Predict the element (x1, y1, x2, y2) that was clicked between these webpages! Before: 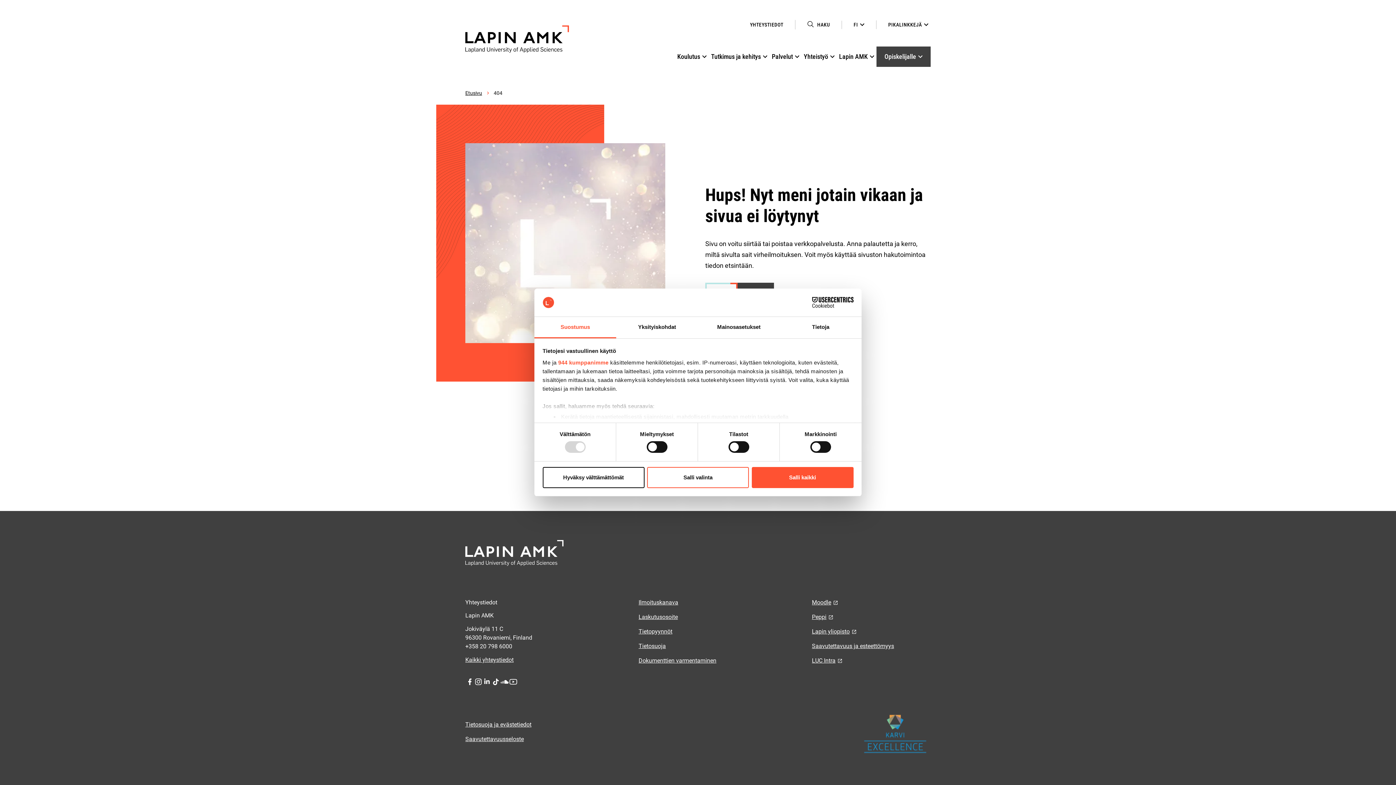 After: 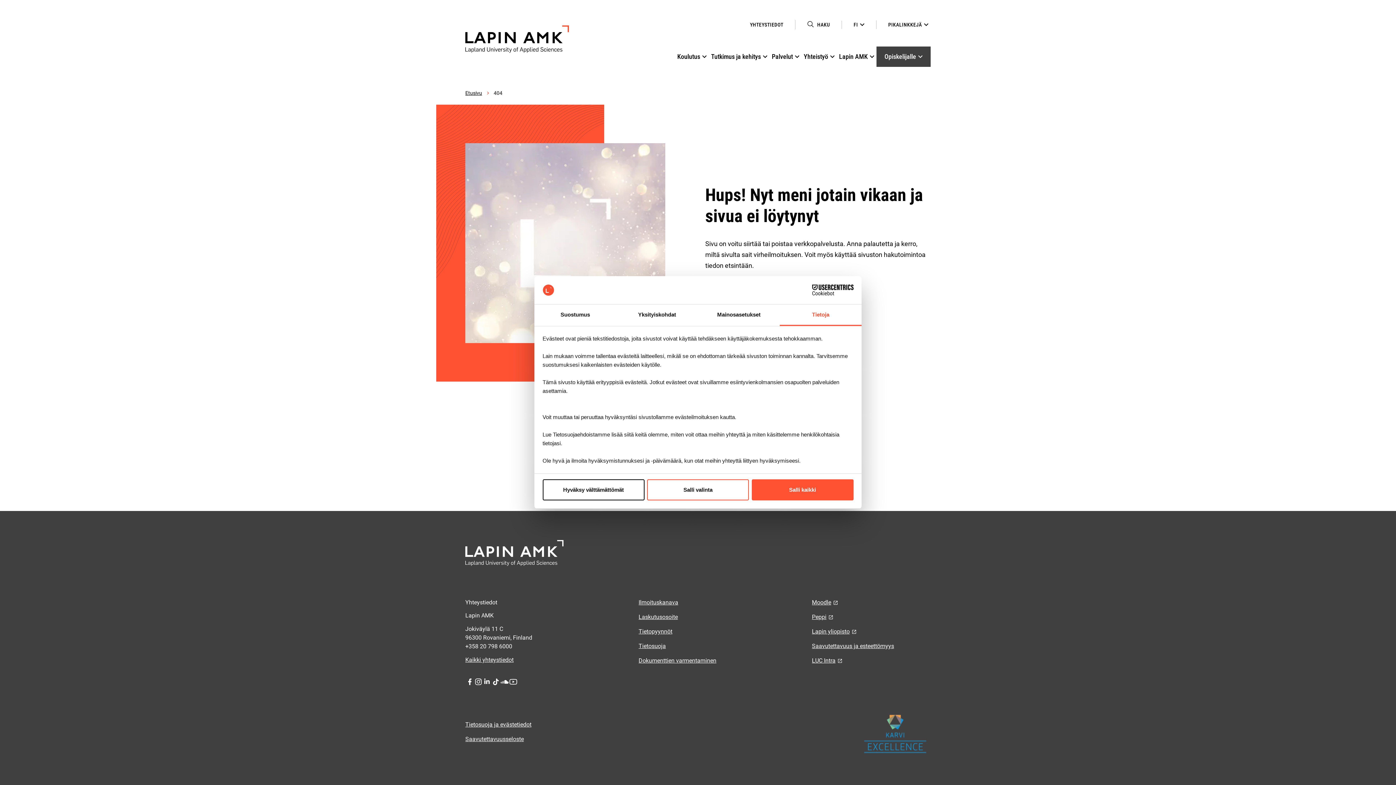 Action: bbox: (780, 317, 861, 338) label: Tietoja